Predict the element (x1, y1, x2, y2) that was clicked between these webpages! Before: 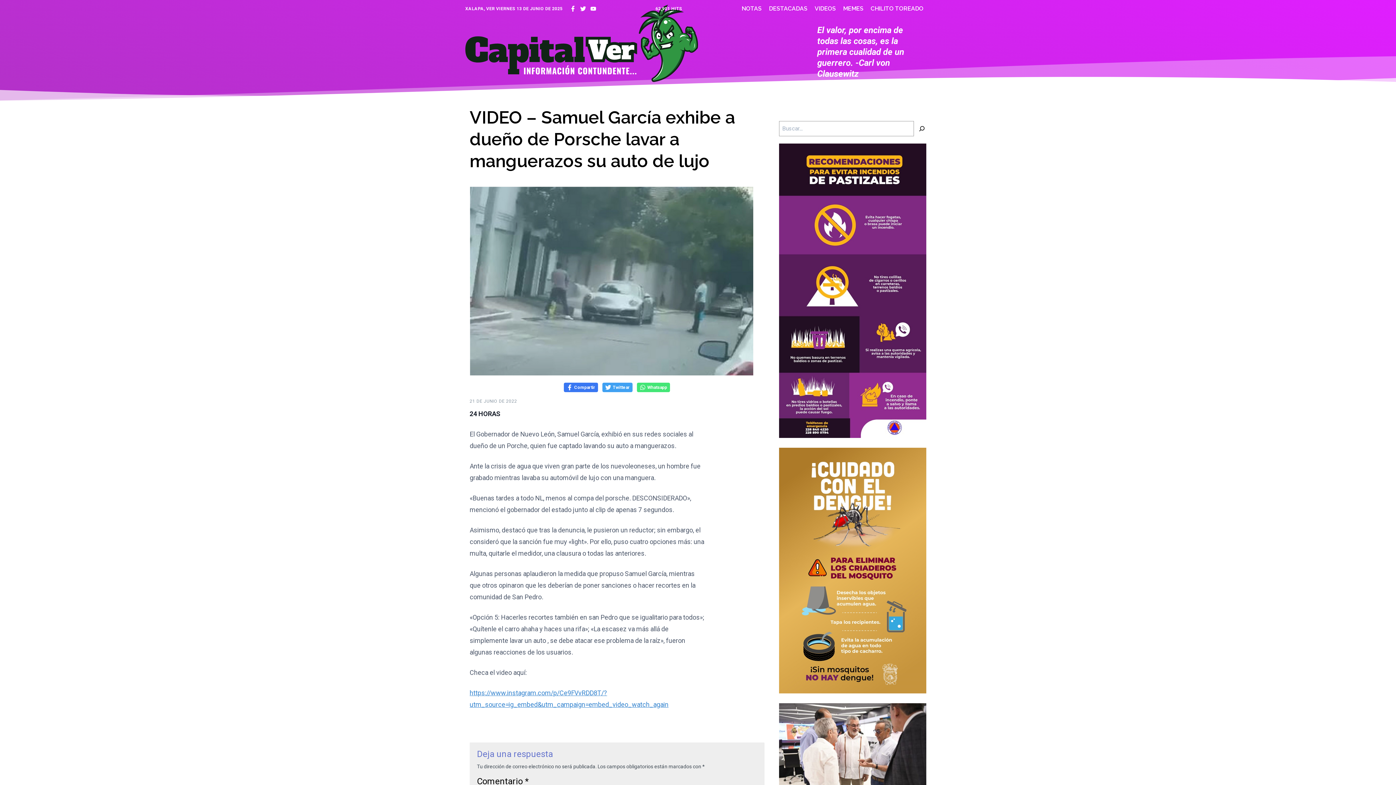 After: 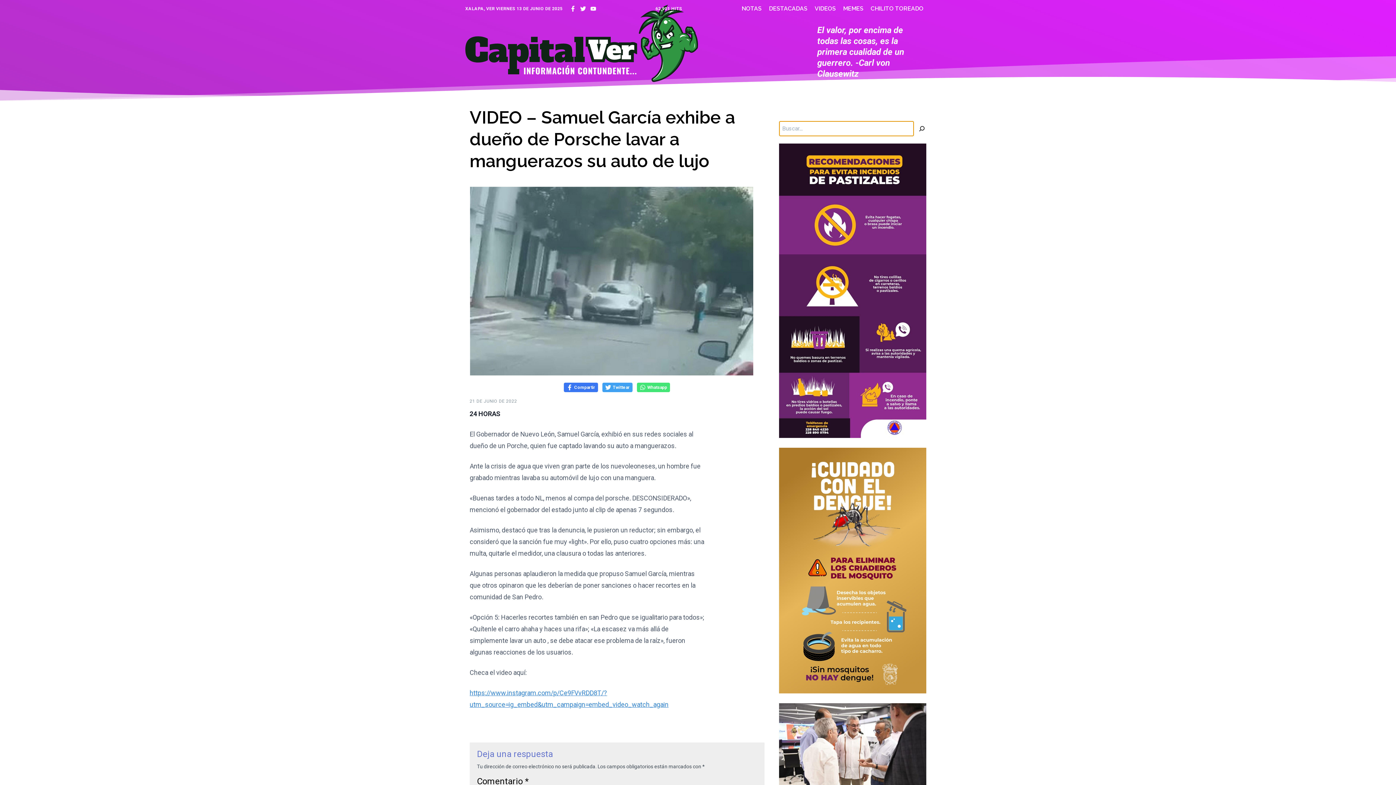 Action: bbox: (917, 121, 926, 136) label: Buscar